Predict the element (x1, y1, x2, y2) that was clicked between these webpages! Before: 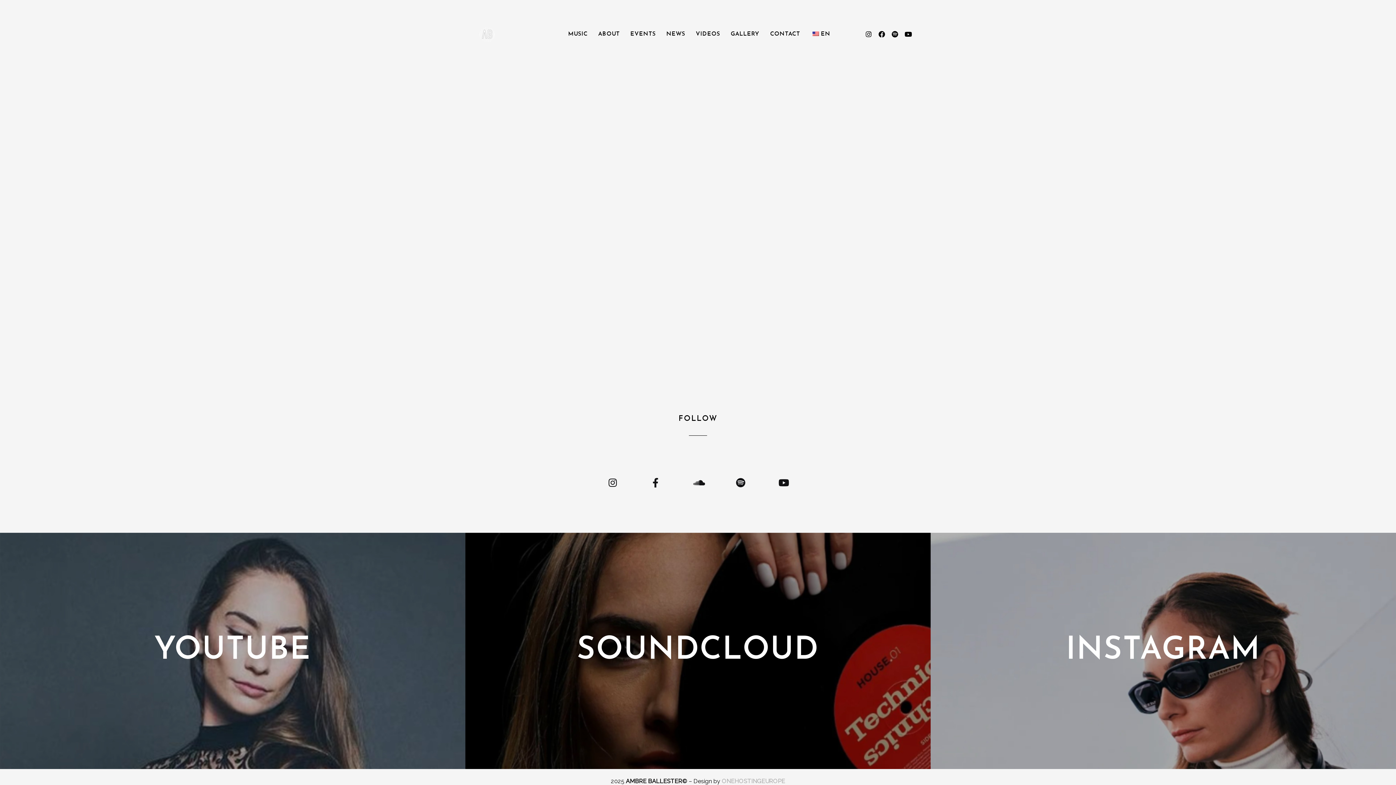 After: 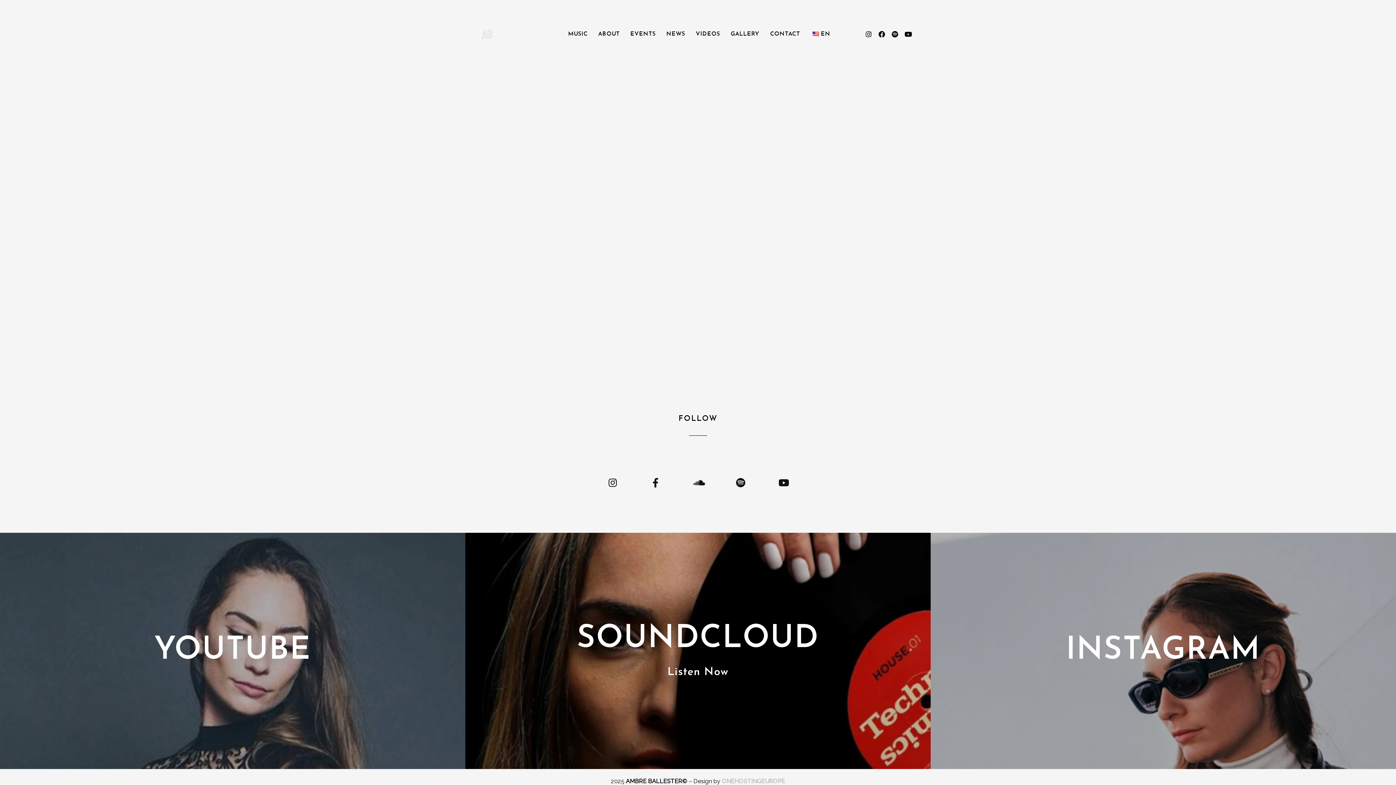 Action: label: SOUNDCLOUD
Listen Now bbox: (465, 533, 930, 769)